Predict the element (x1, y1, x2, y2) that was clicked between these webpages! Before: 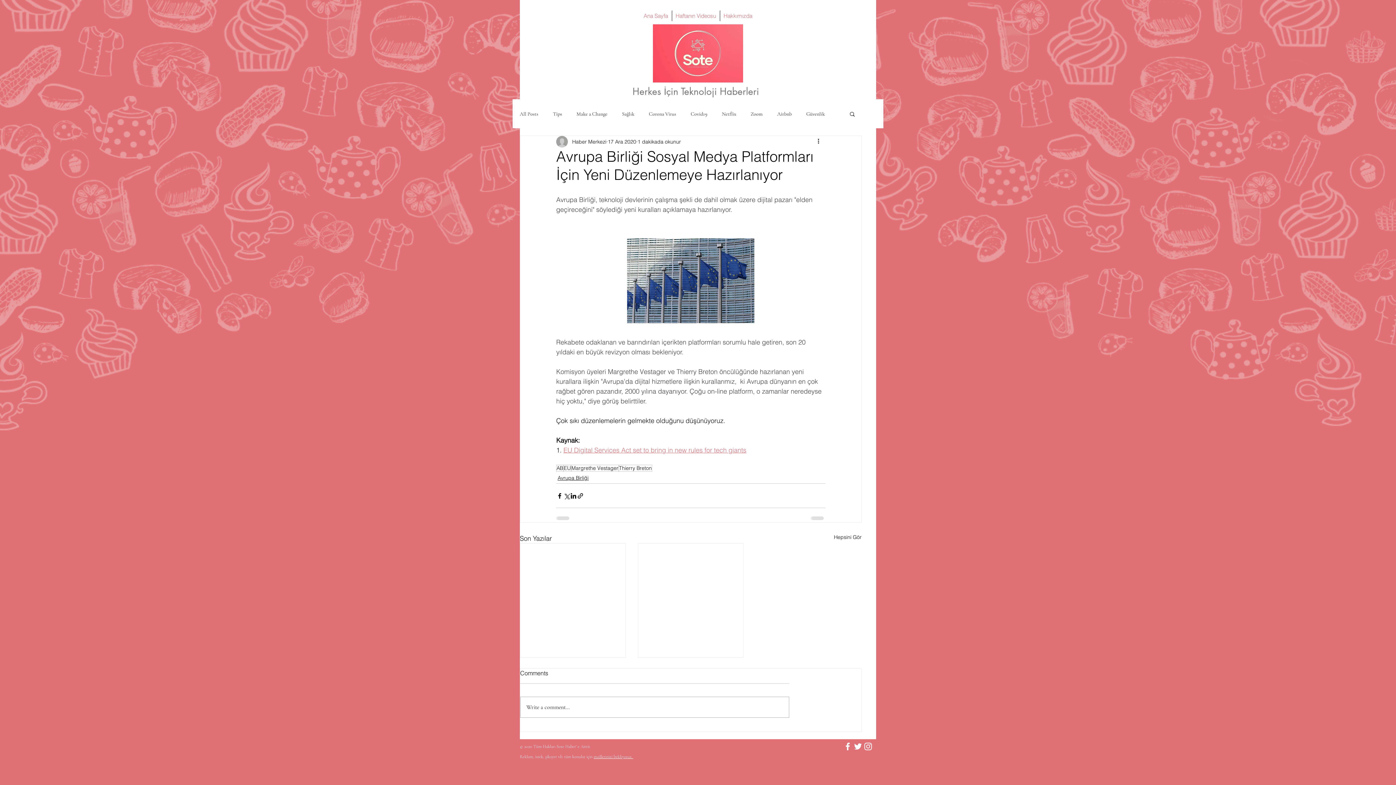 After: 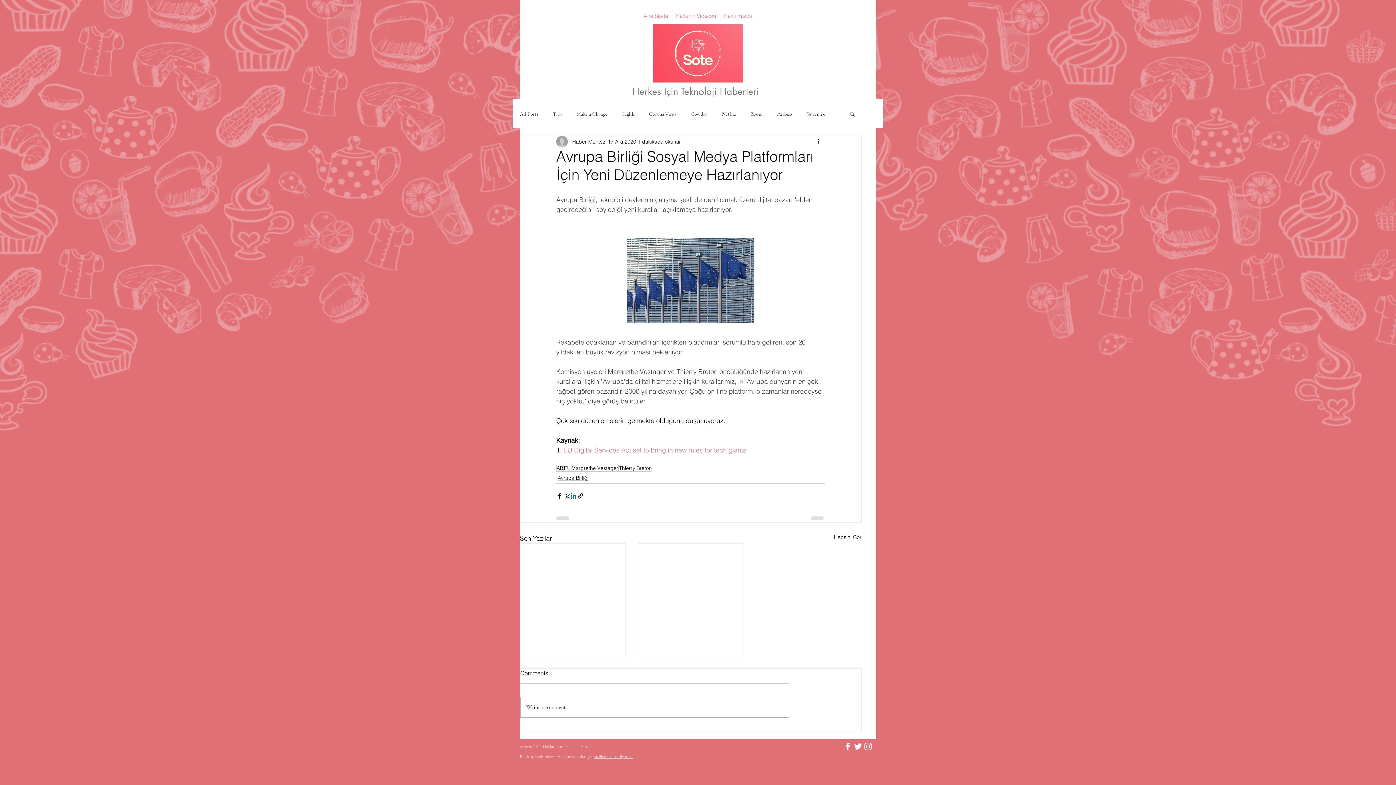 Action: label: LinkedIn'de Paylaş bbox: (570, 492, 577, 499)